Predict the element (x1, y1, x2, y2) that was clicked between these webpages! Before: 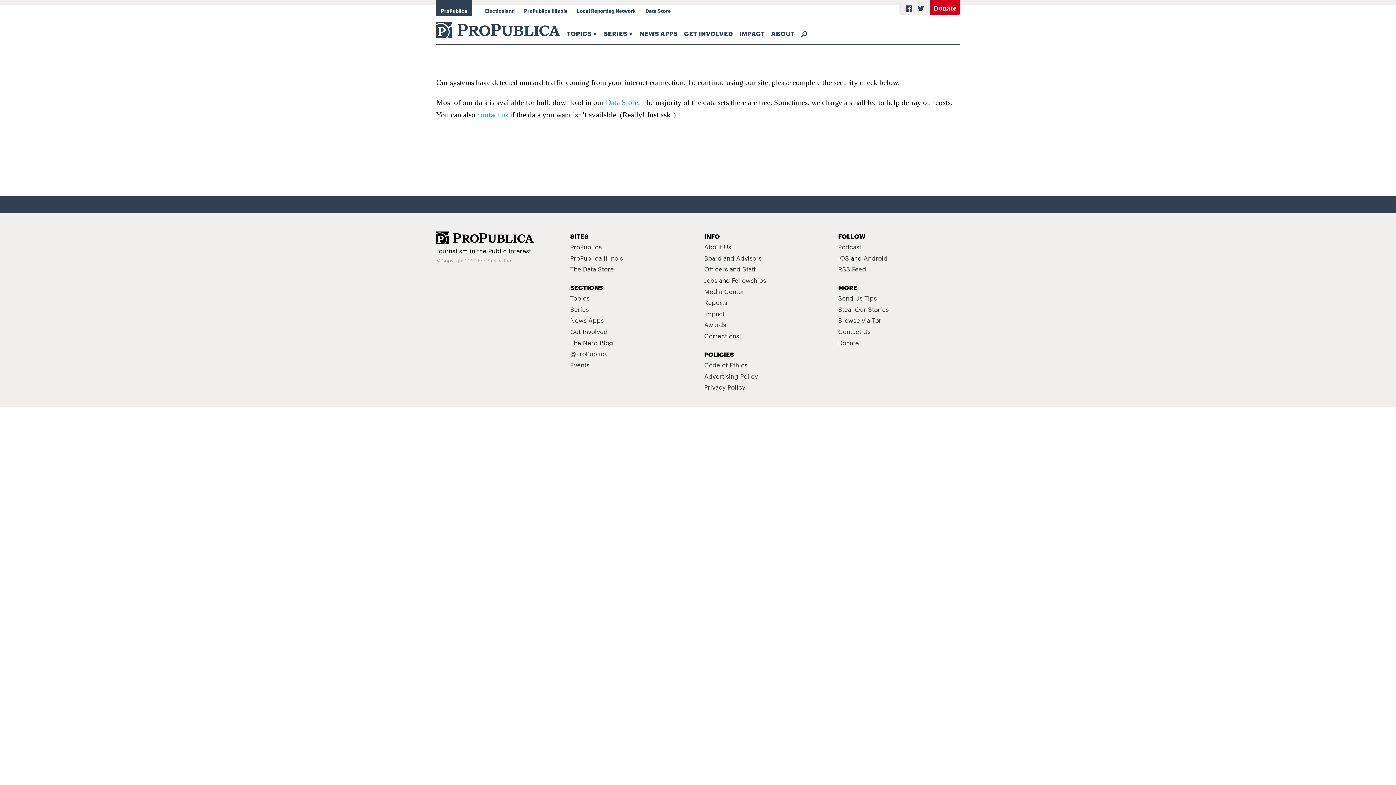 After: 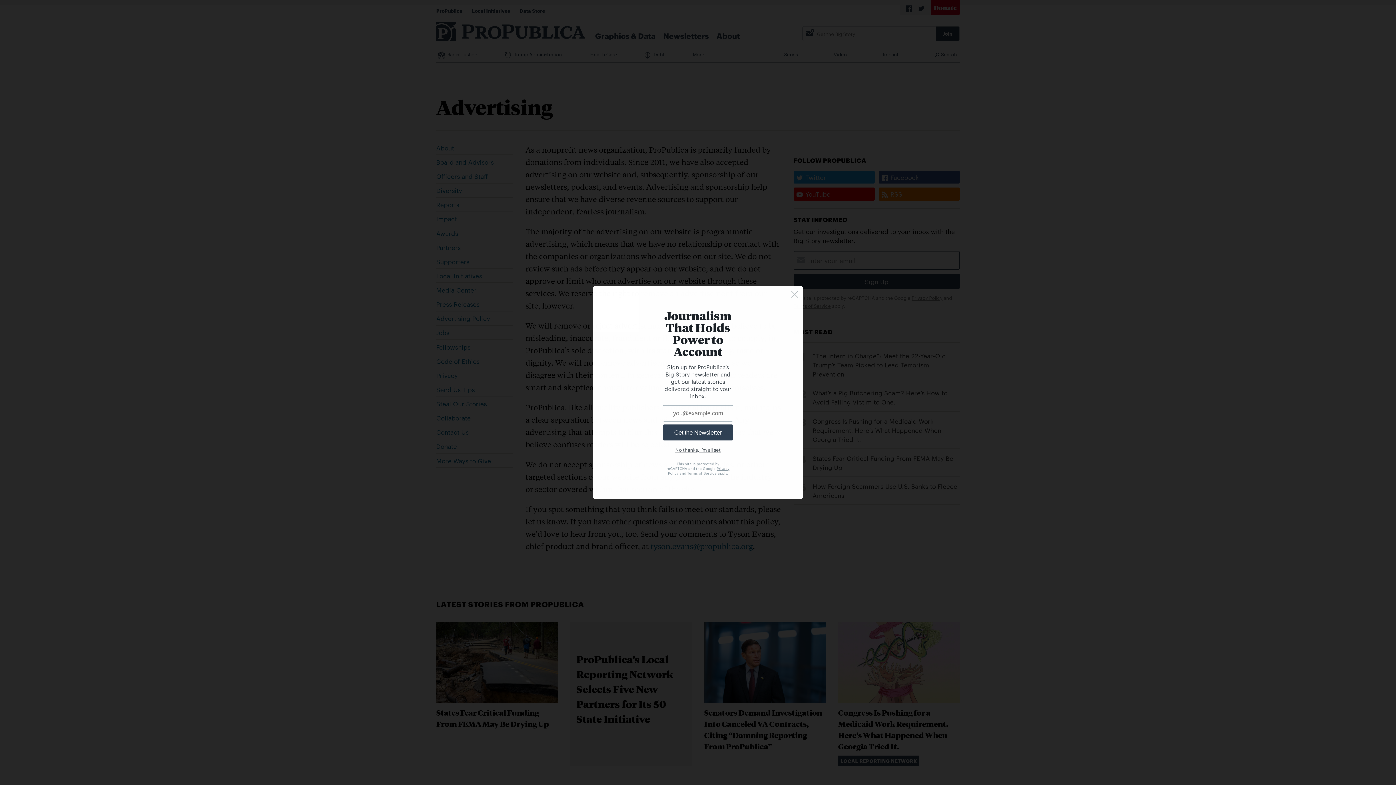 Action: bbox: (704, 371, 758, 380) label: Advertising Policy